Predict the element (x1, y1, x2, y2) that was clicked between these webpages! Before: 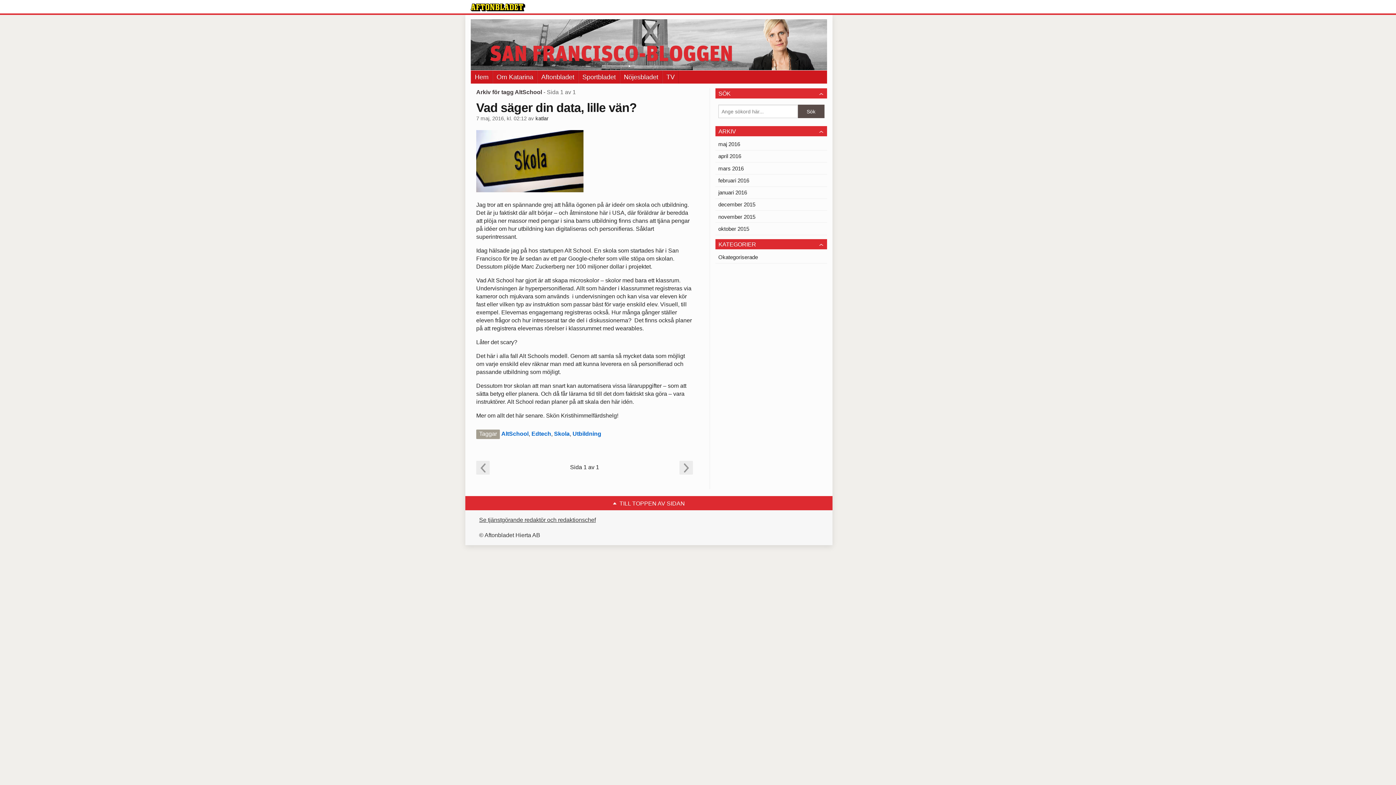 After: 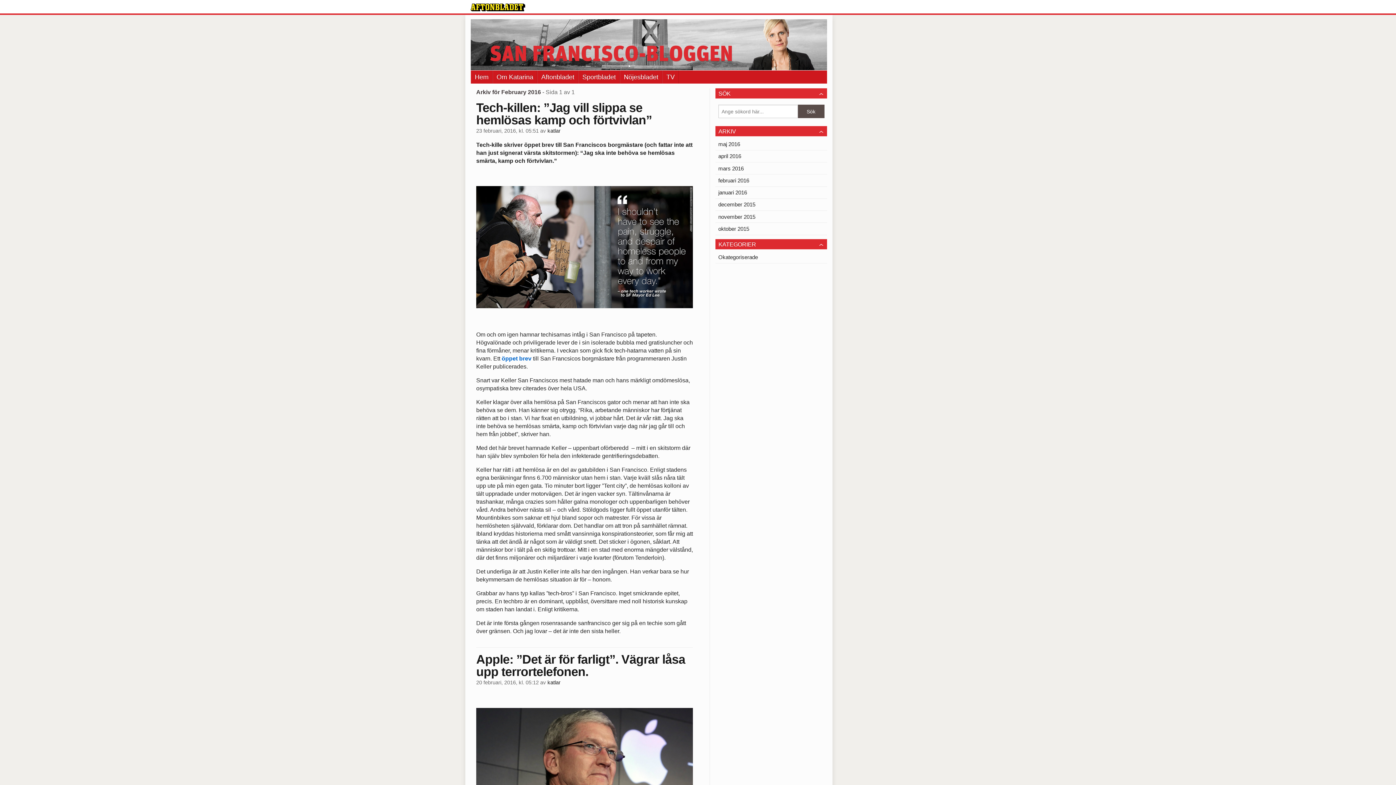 Action: bbox: (715, 174, 827, 186) label: februari 2016